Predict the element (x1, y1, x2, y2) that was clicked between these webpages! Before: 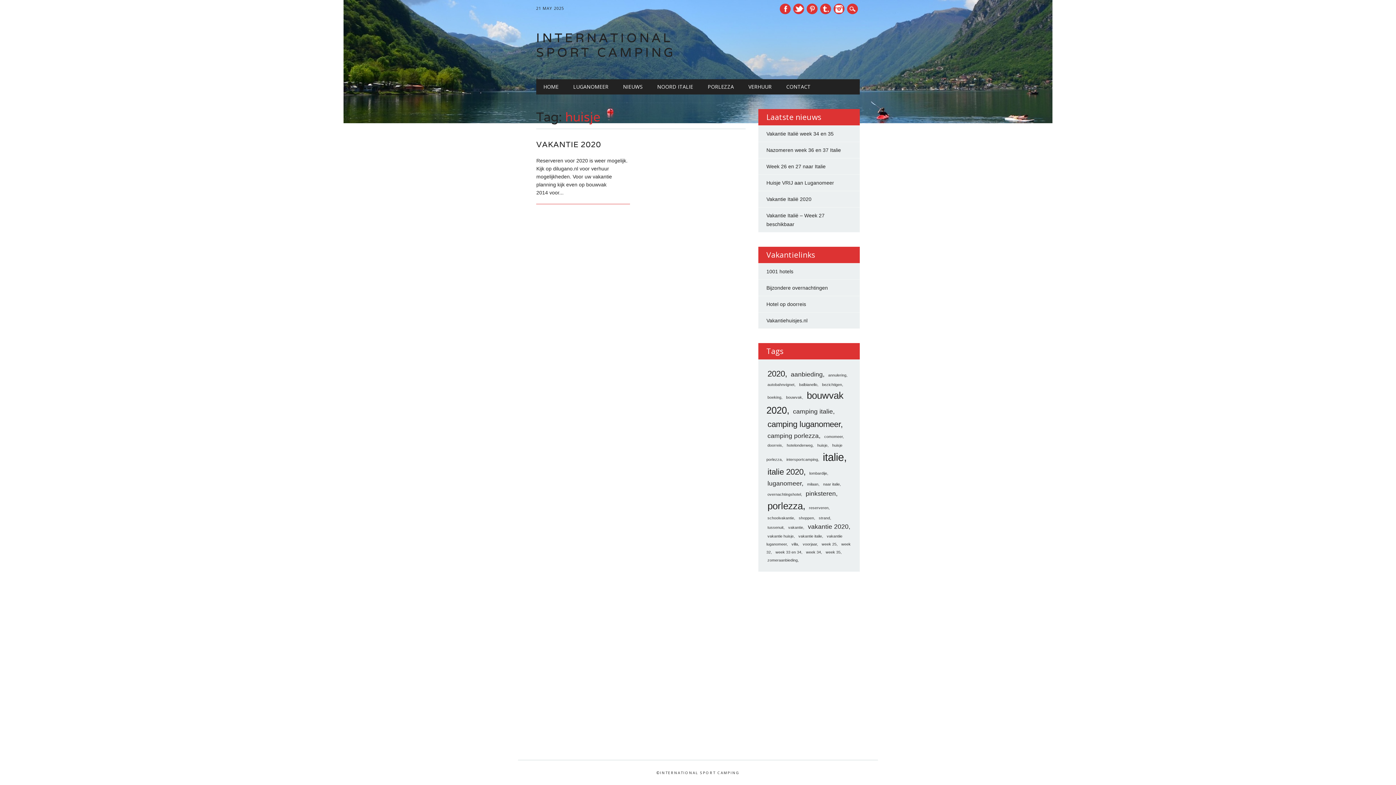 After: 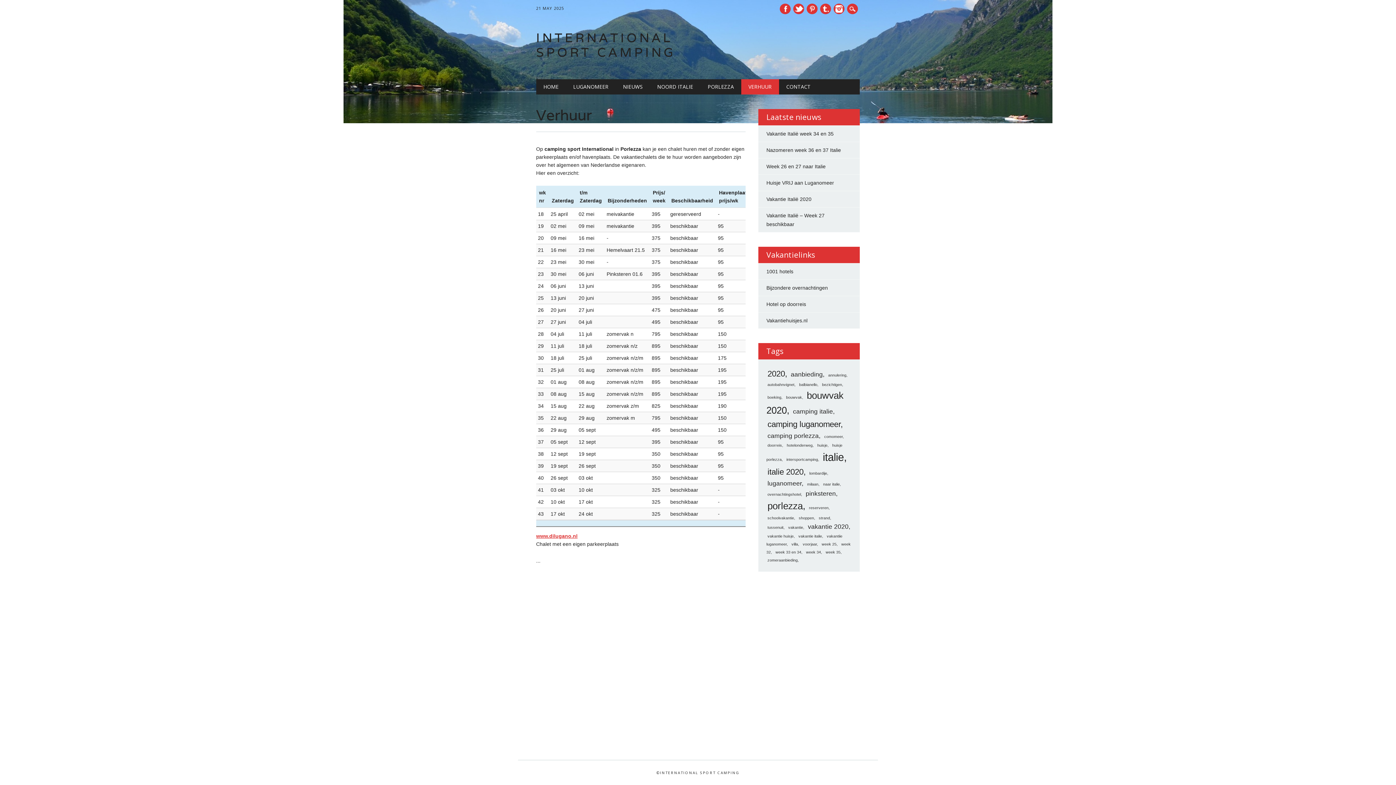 Action: label: VERHUUR bbox: (741, 79, 779, 94)